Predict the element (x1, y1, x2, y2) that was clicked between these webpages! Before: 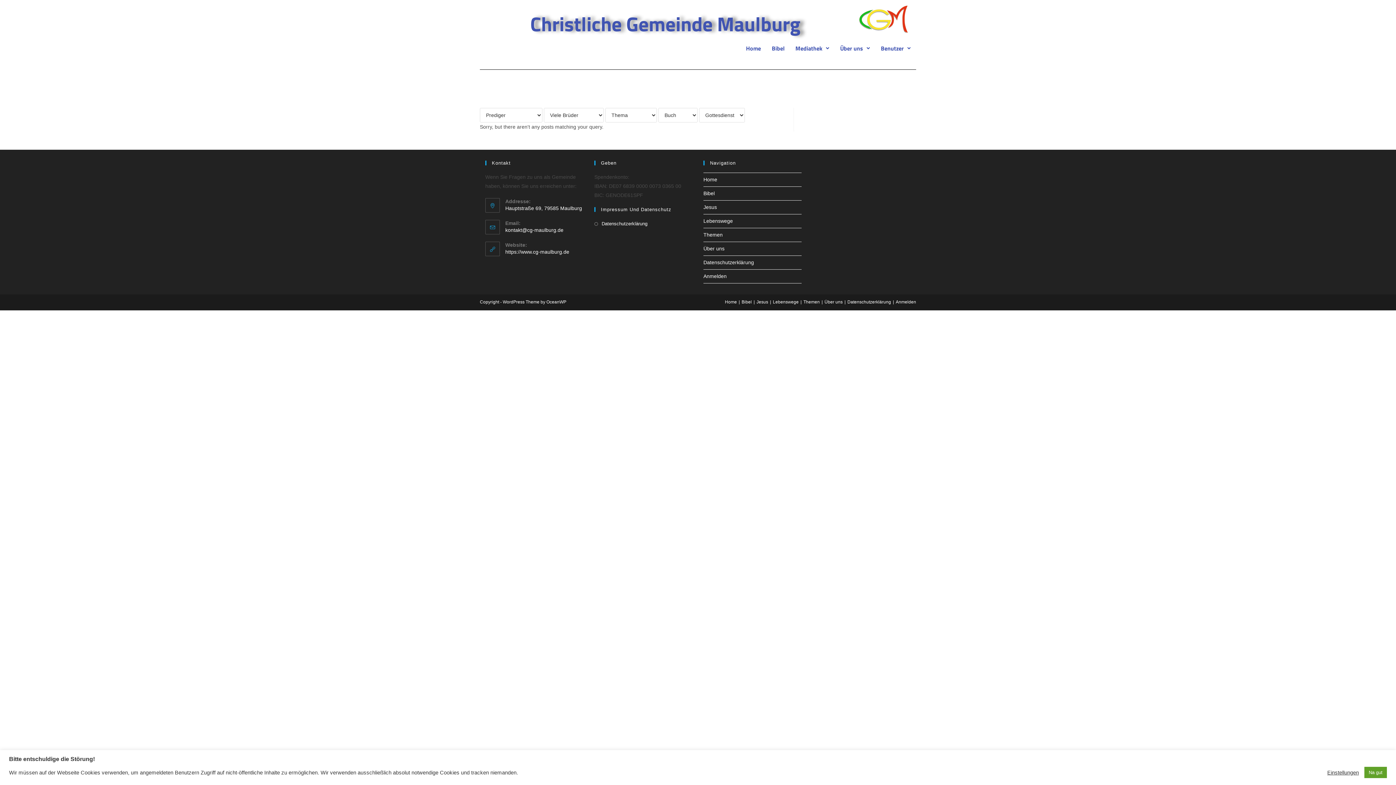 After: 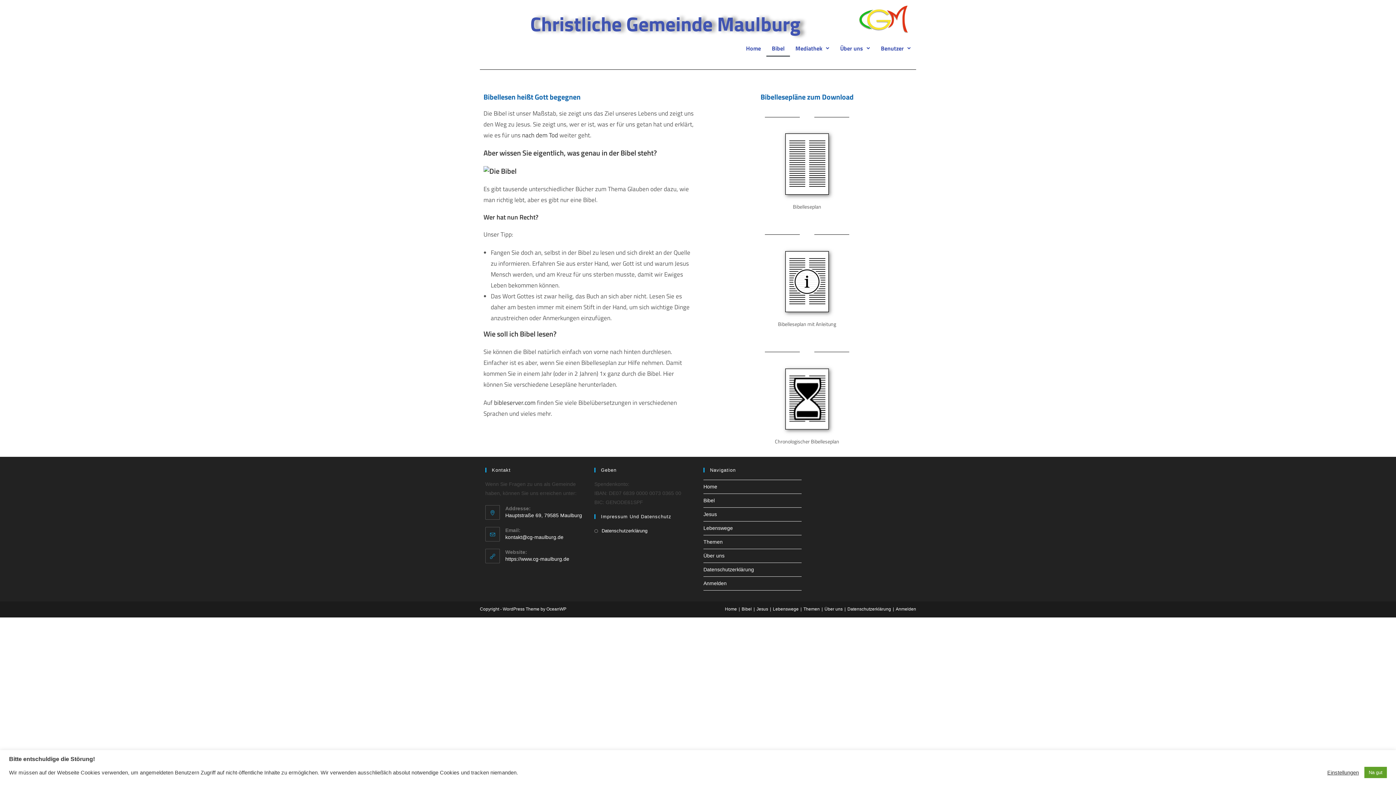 Action: label: Bibel bbox: (741, 299, 752, 304)